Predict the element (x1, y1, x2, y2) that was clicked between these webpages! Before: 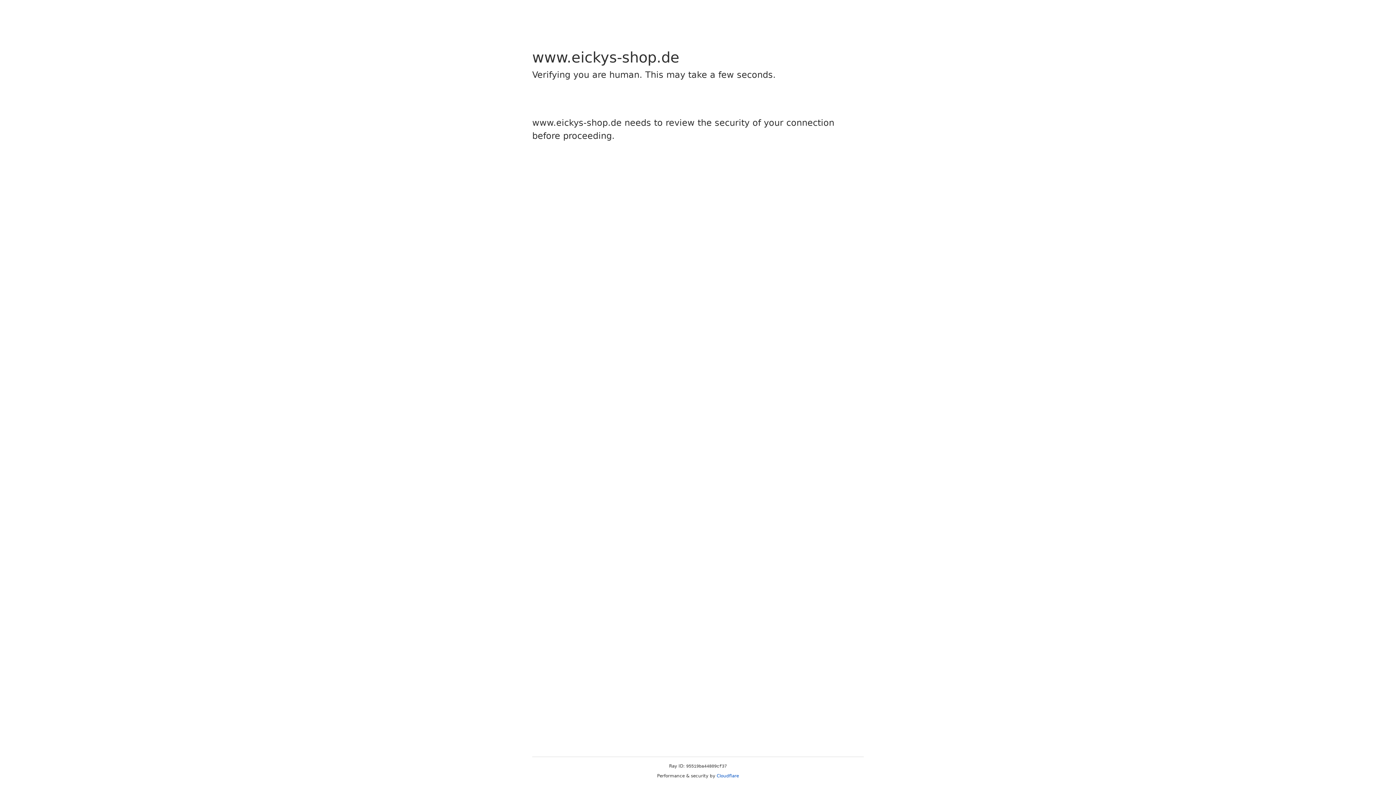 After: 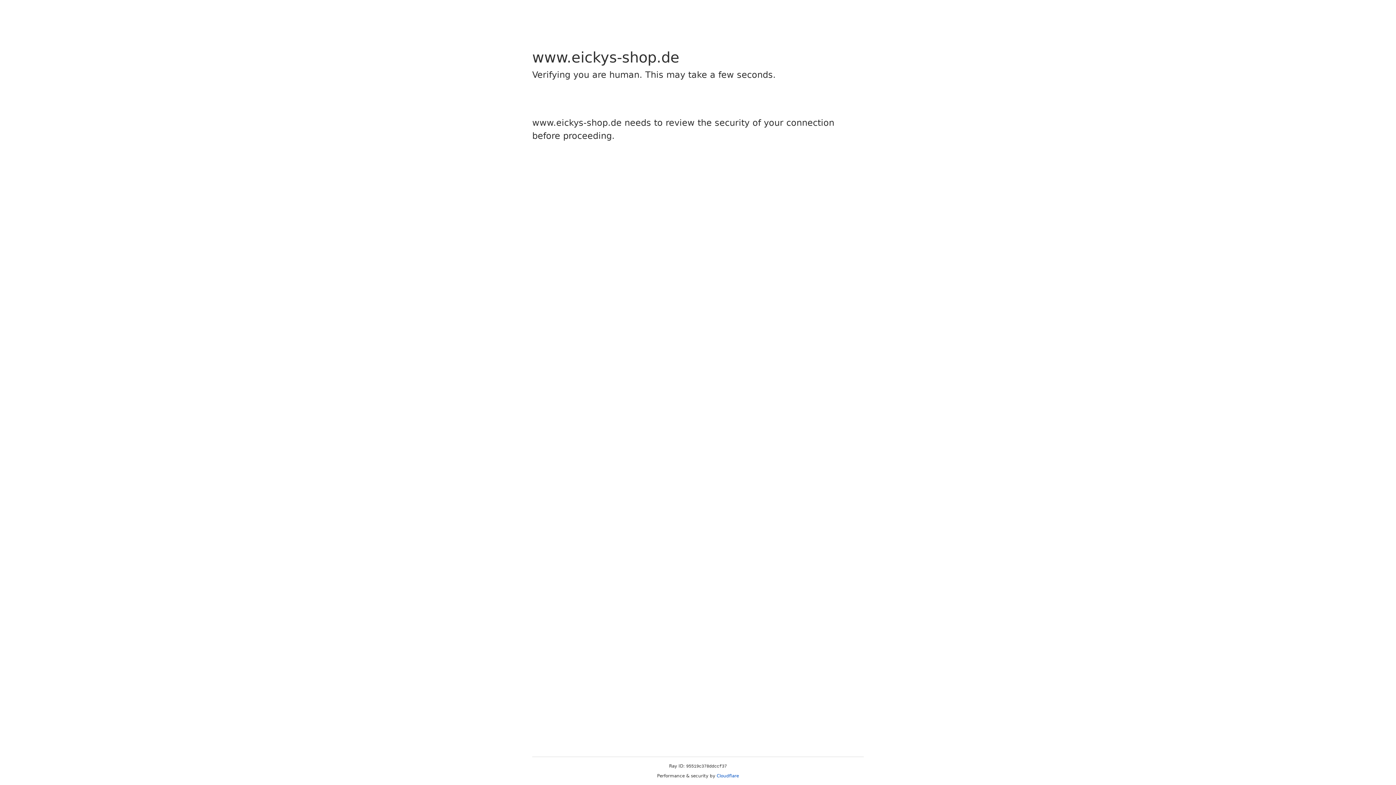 Action: bbox: (716, 773, 739, 778) label: Cloudflare